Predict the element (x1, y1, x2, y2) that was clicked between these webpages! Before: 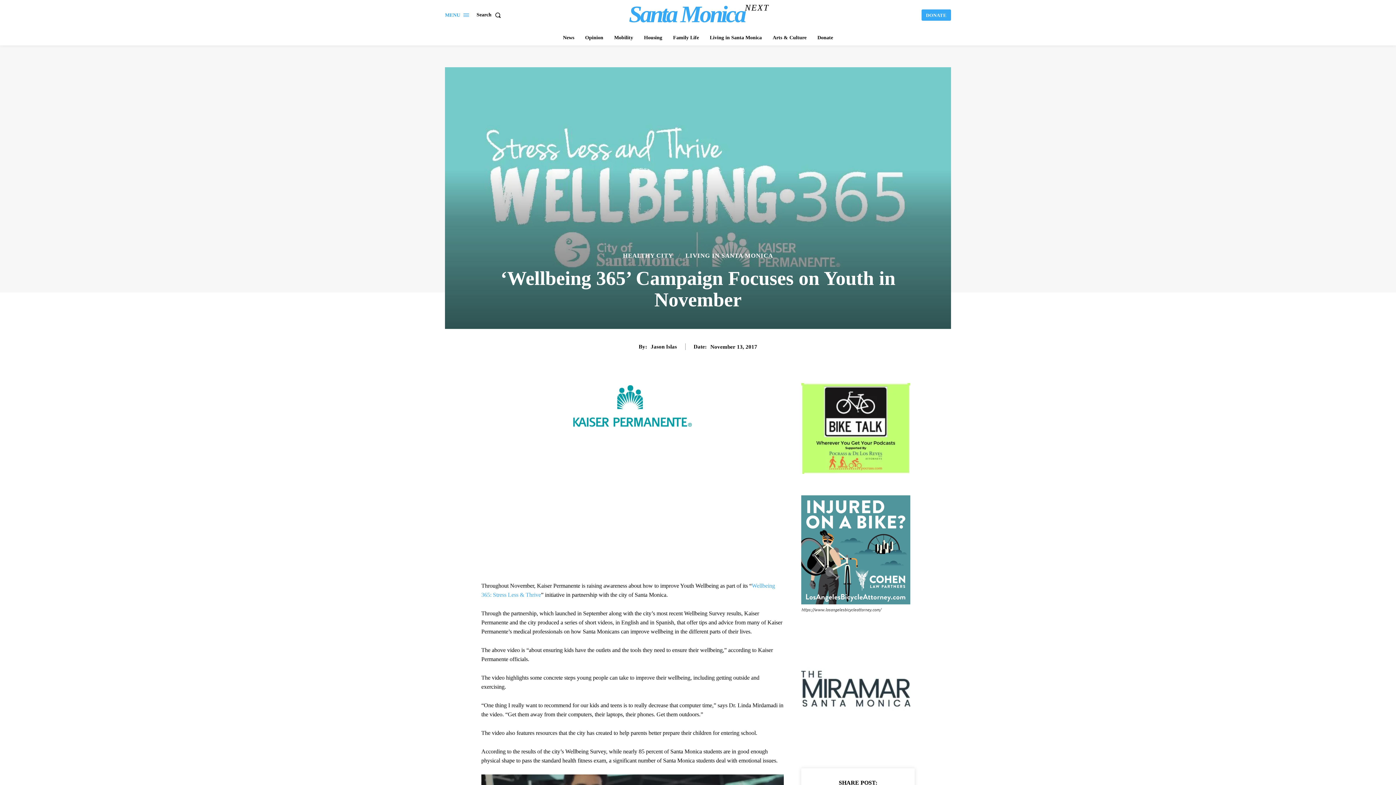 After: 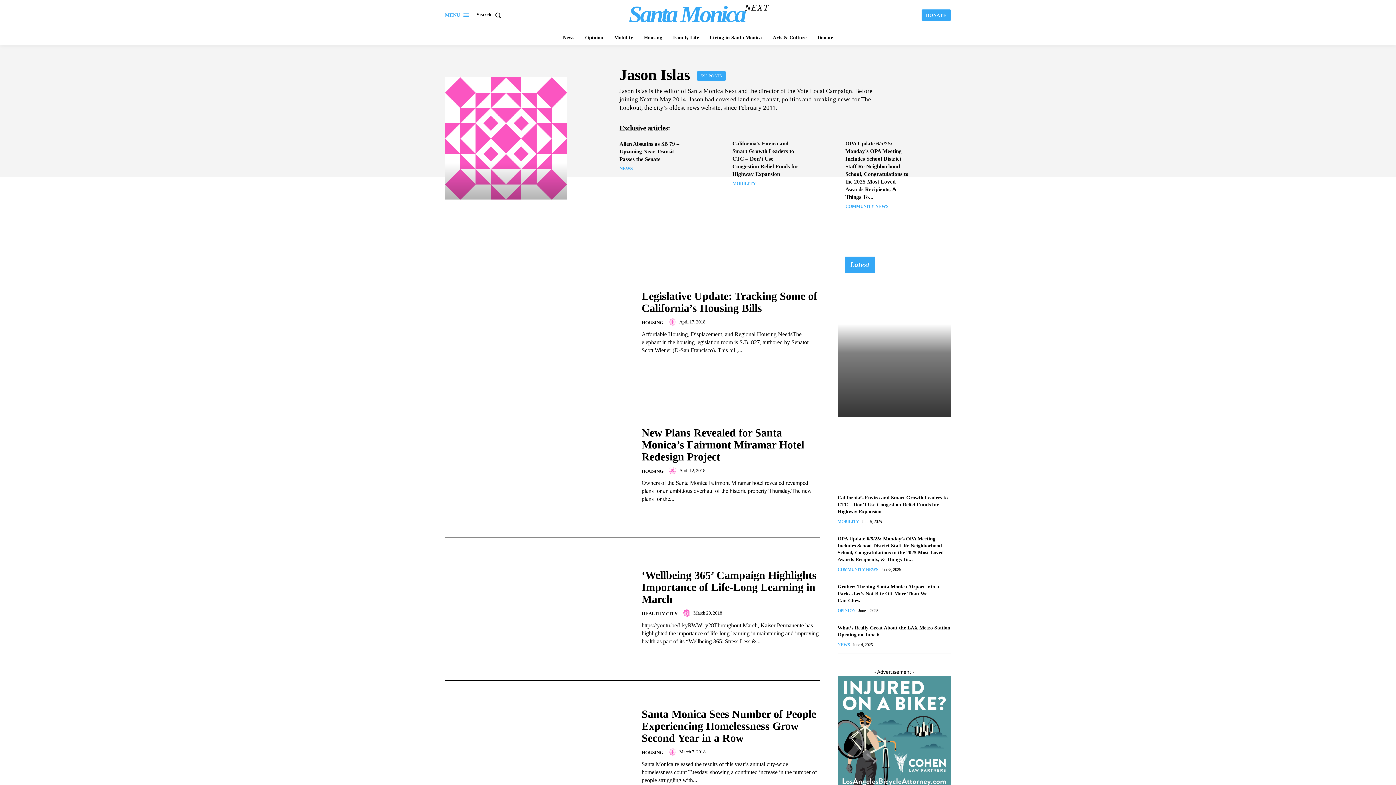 Action: label: Jason Islas bbox: (650, 343, 677, 350)